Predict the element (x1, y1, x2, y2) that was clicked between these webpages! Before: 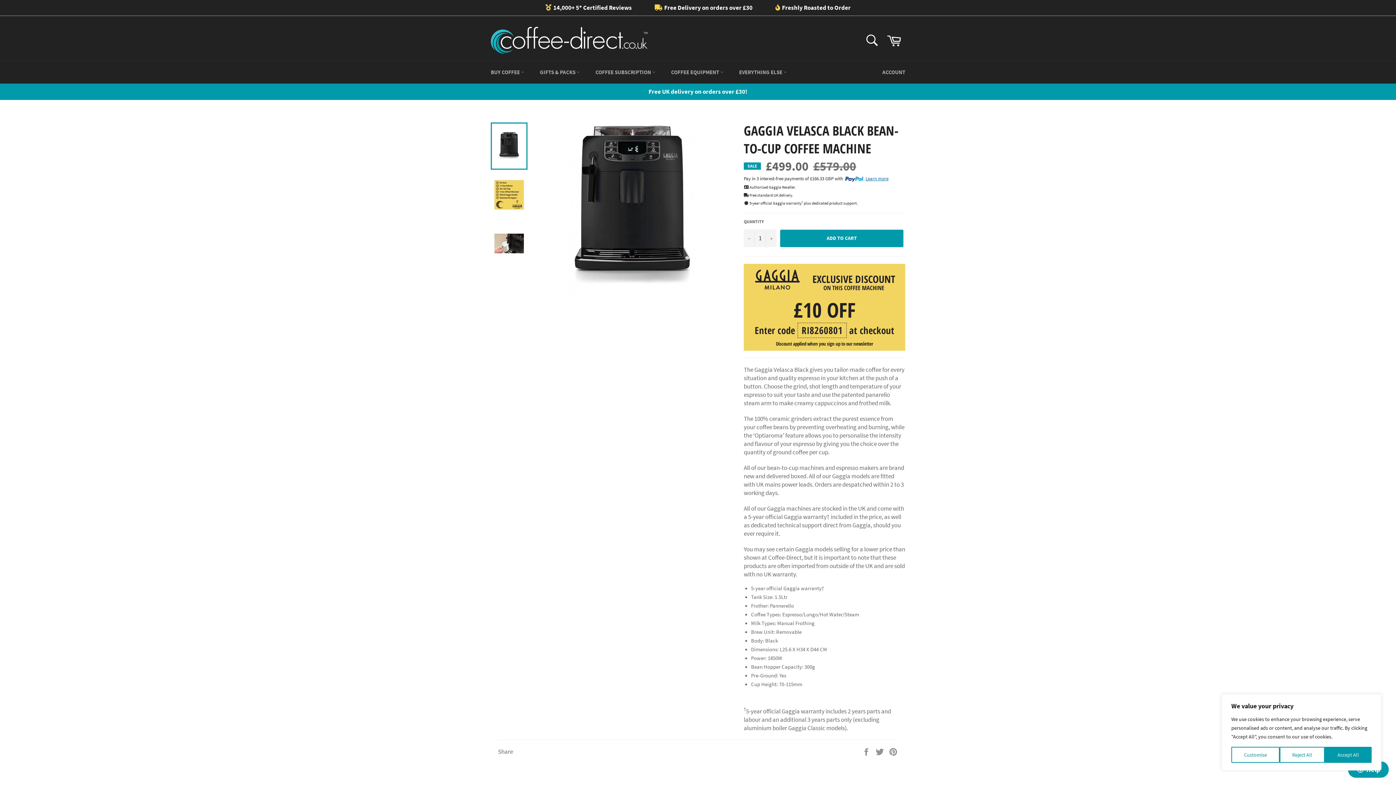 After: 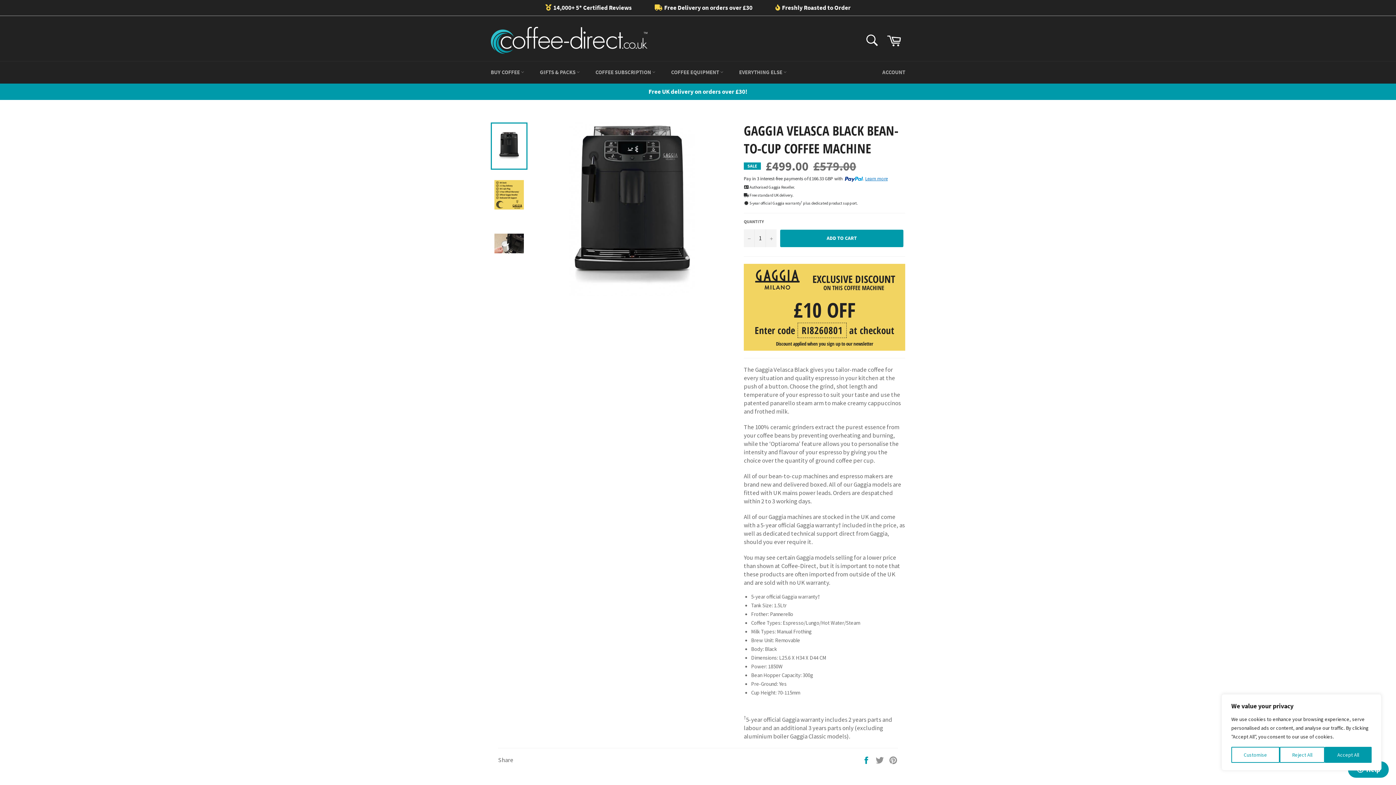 Action: label:  
Share on Facebook bbox: (862, 747, 872, 755)